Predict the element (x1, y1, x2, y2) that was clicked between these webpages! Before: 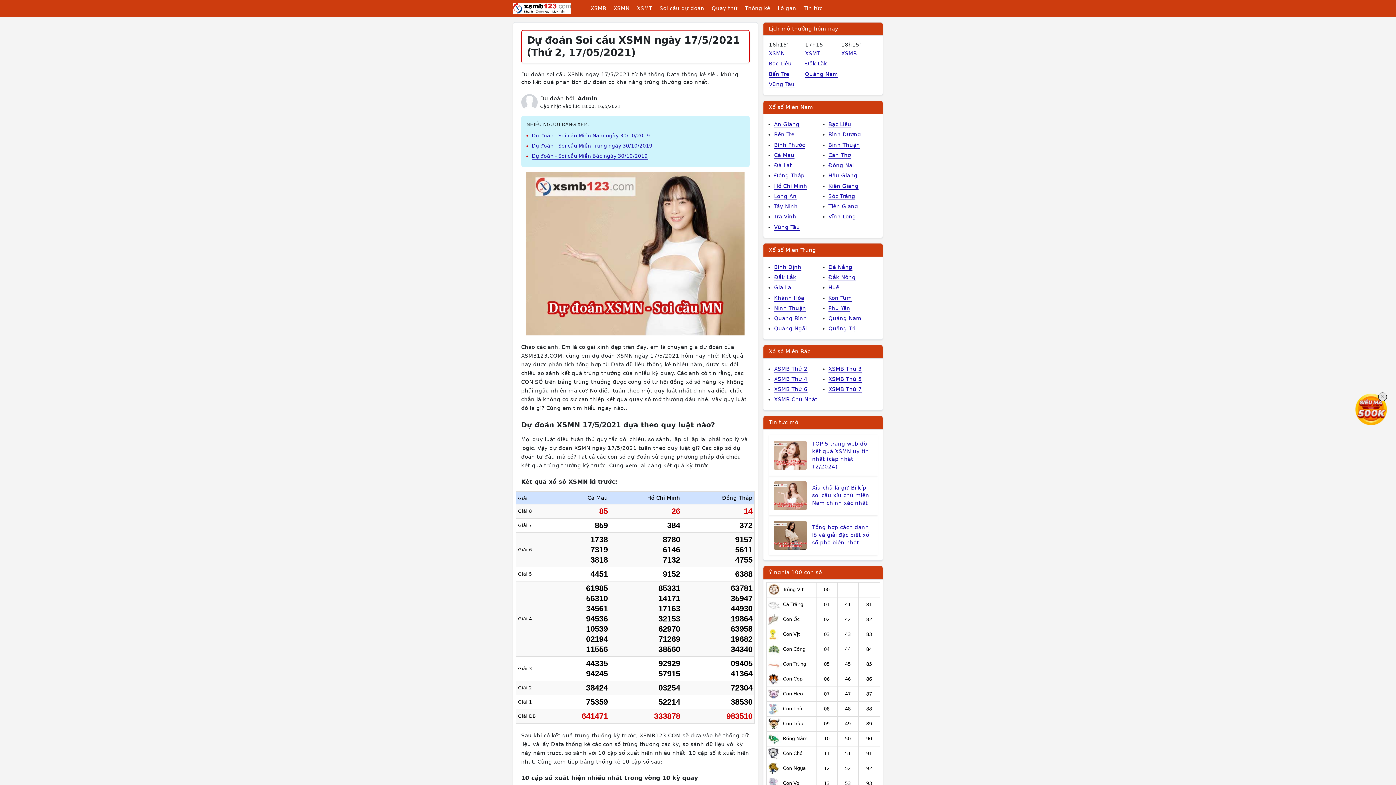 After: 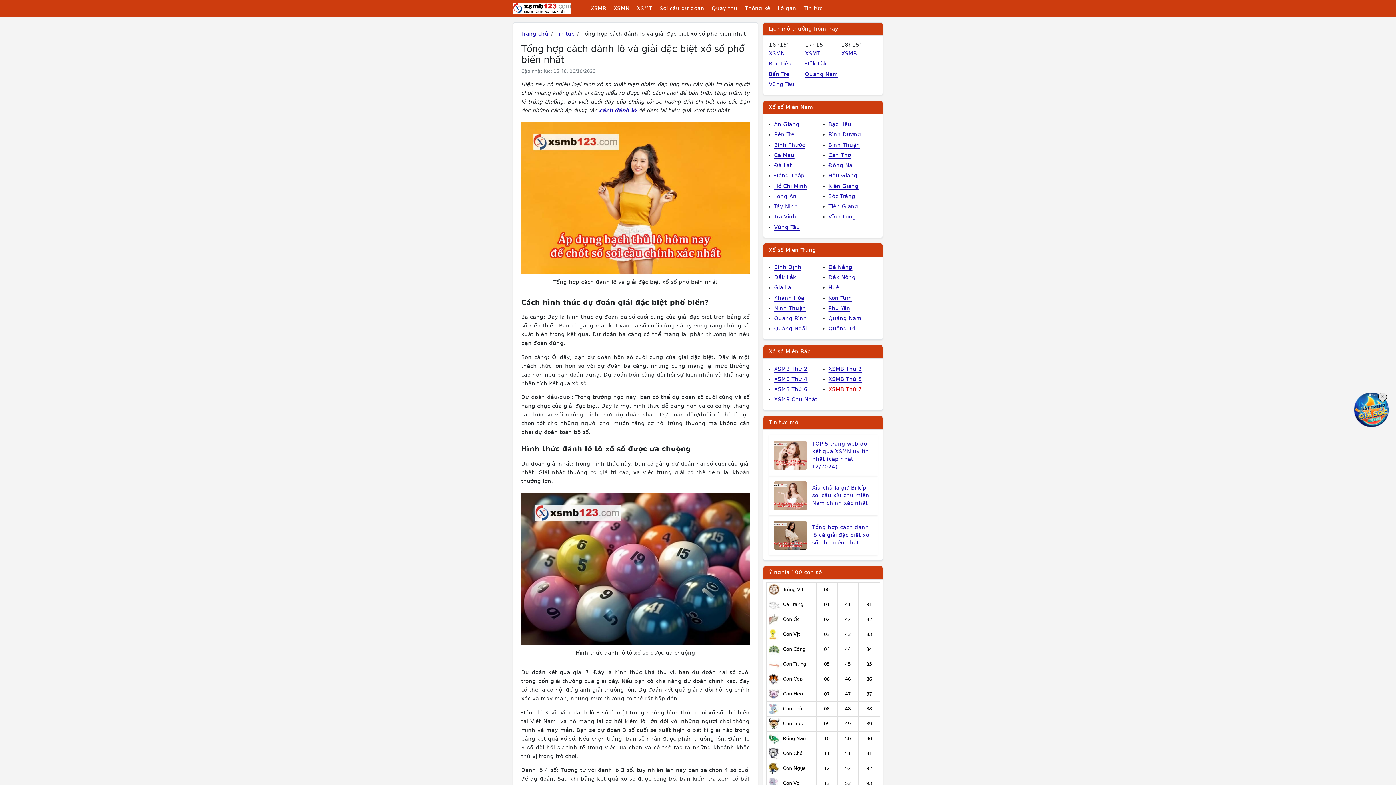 Action: label: Tổng hợp cách đánh lô và giải đặc biệt xổ số phổ biến nhất bbox: (769, 515, 877, 555)